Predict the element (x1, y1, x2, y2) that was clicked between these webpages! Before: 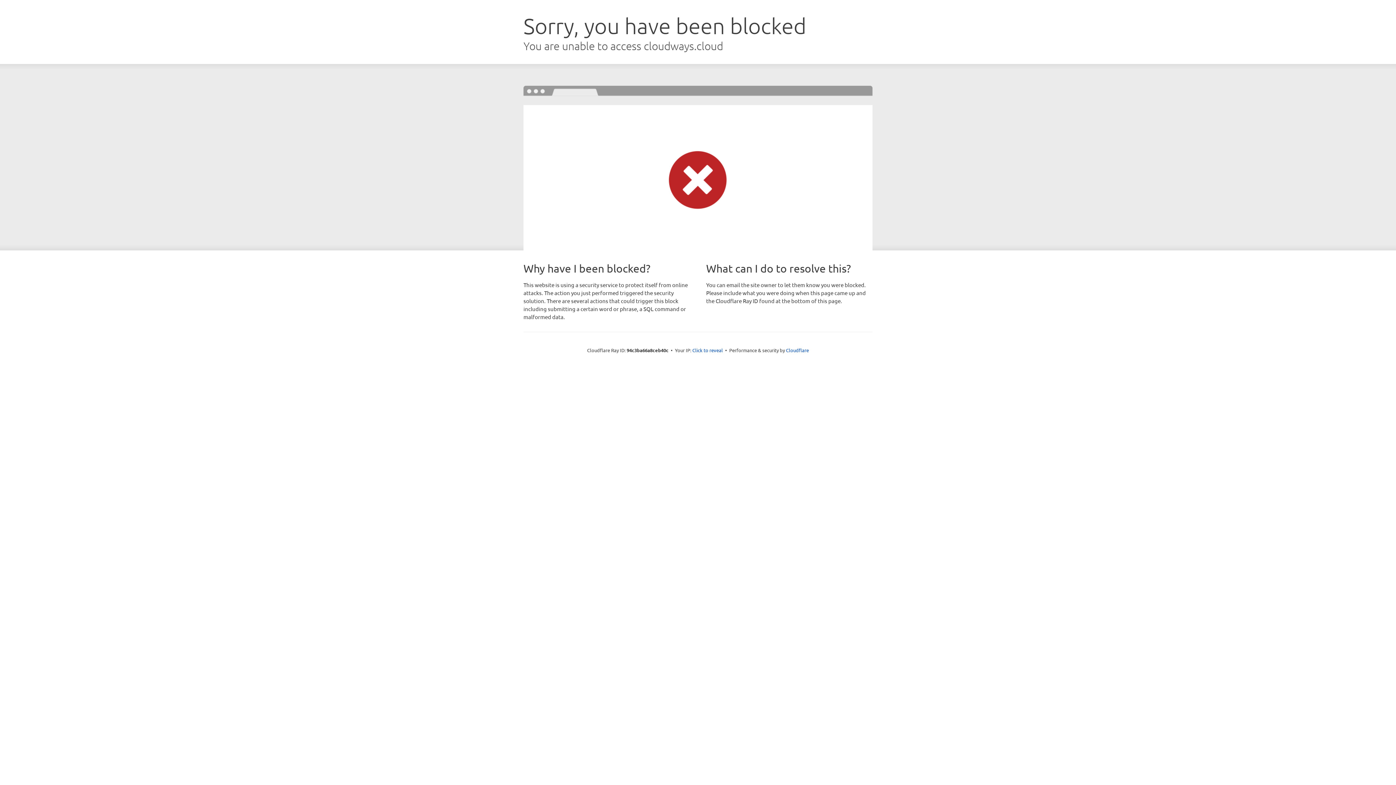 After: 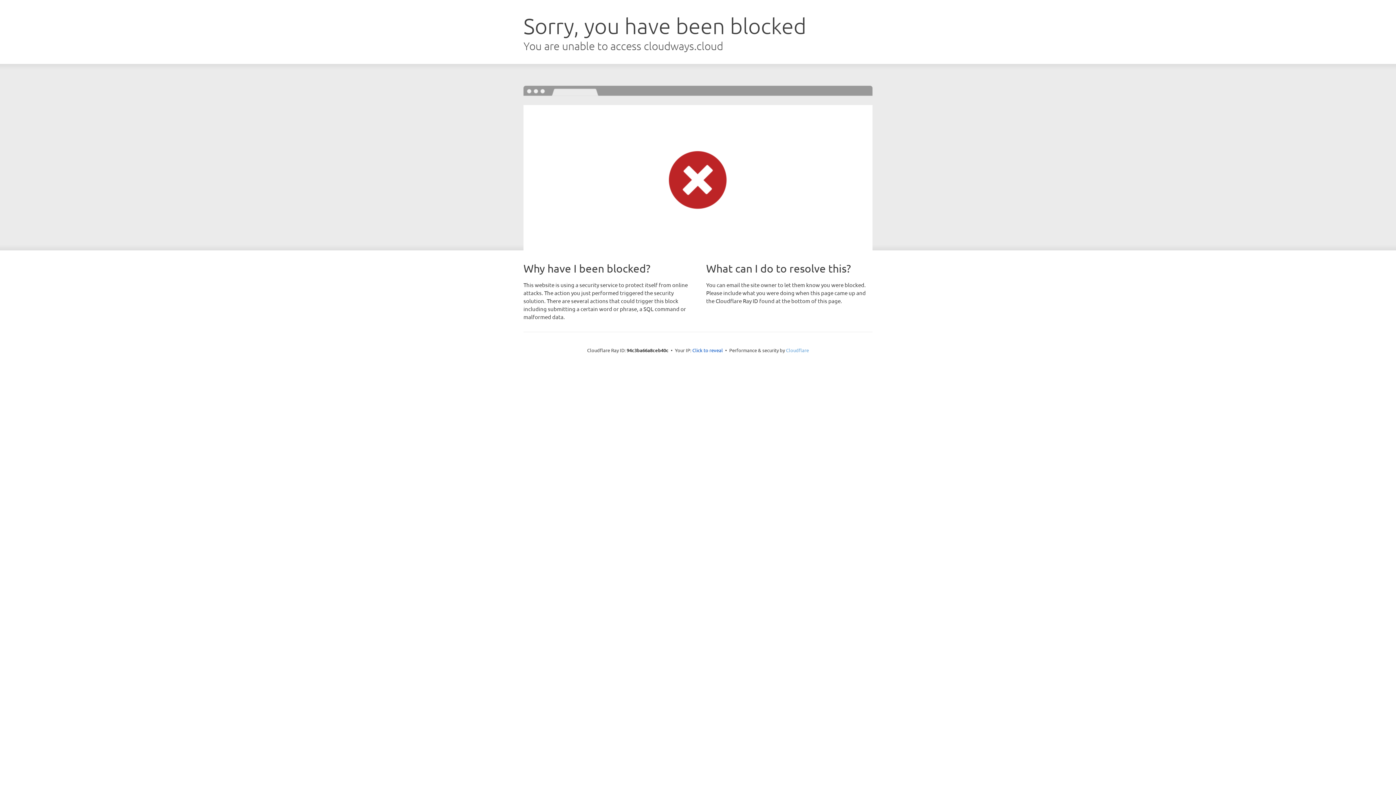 Action: label: Cloudflare bbox: (786, 347, 809, 353)